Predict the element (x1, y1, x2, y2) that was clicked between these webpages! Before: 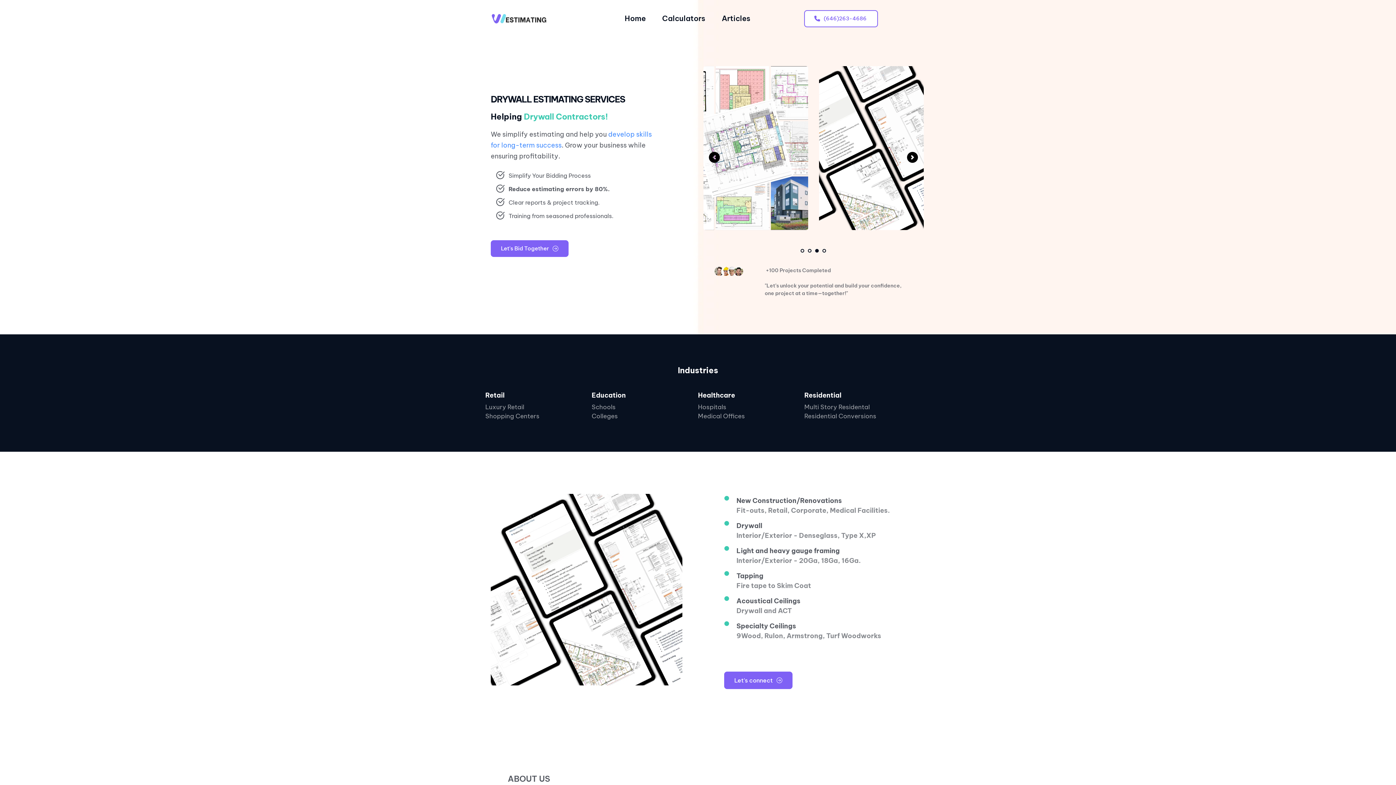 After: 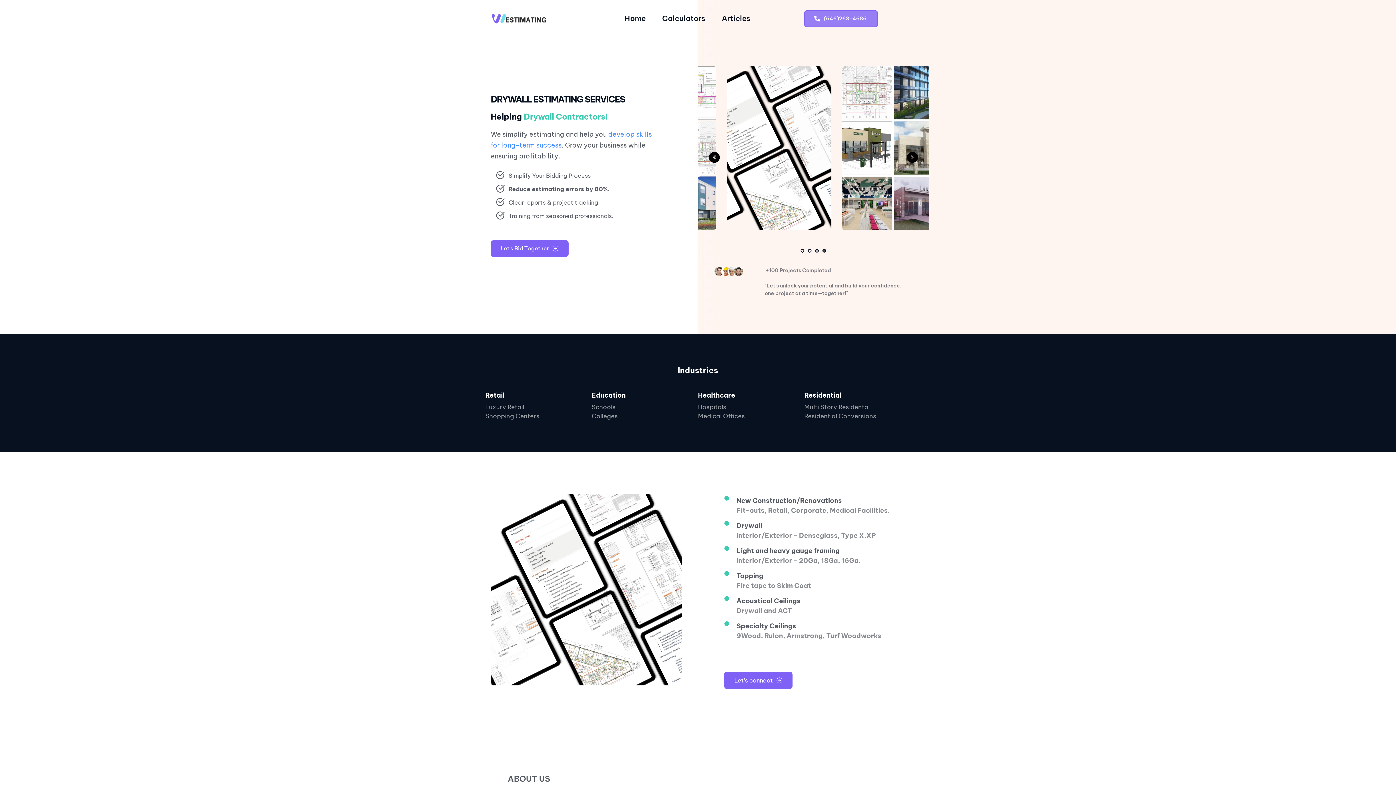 Action: bbox: (804, 10, 878, 27) label: (646)263-4686 